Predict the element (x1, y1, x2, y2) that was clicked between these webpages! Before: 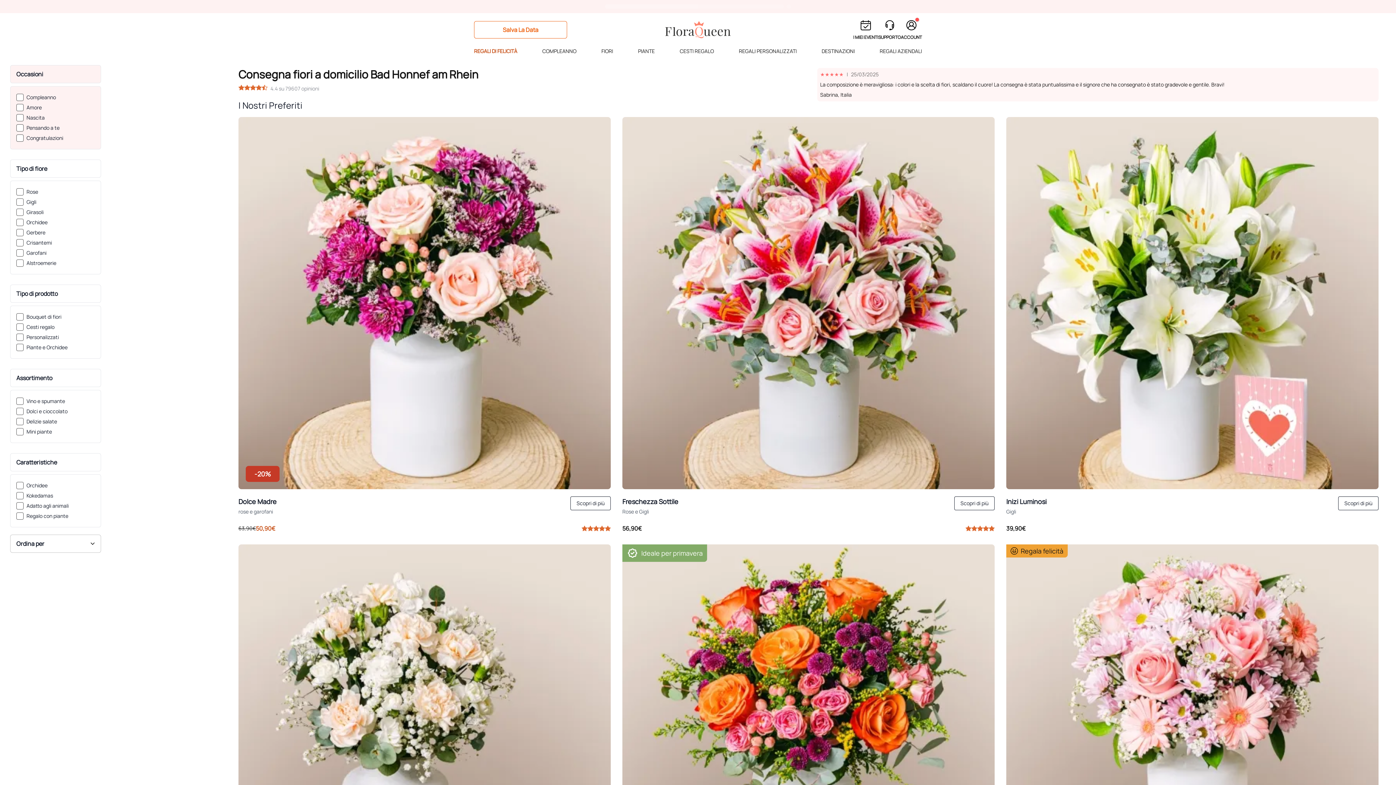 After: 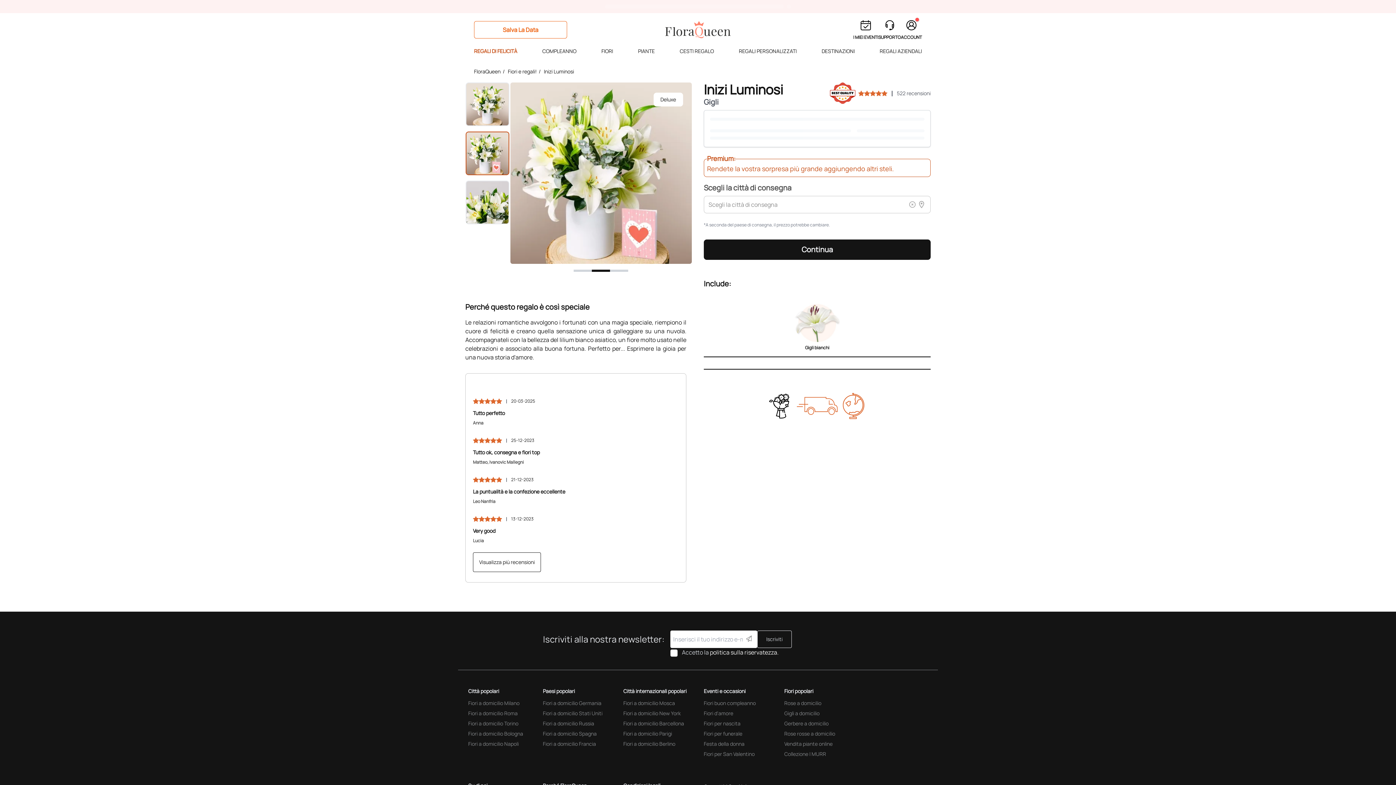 Action: label: details / detalles Inizi Luminosi: Gigli bbox: (1338, 496, 1378, 510)